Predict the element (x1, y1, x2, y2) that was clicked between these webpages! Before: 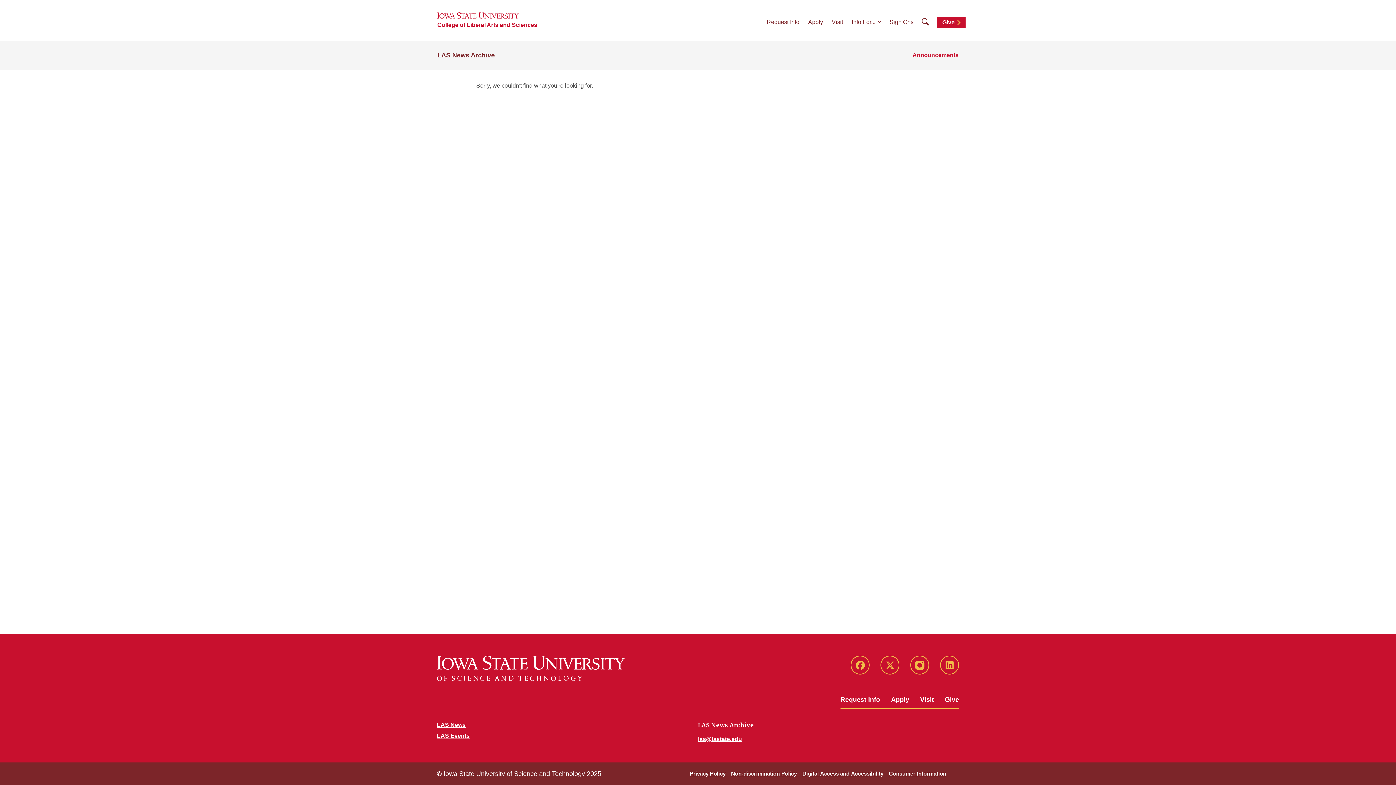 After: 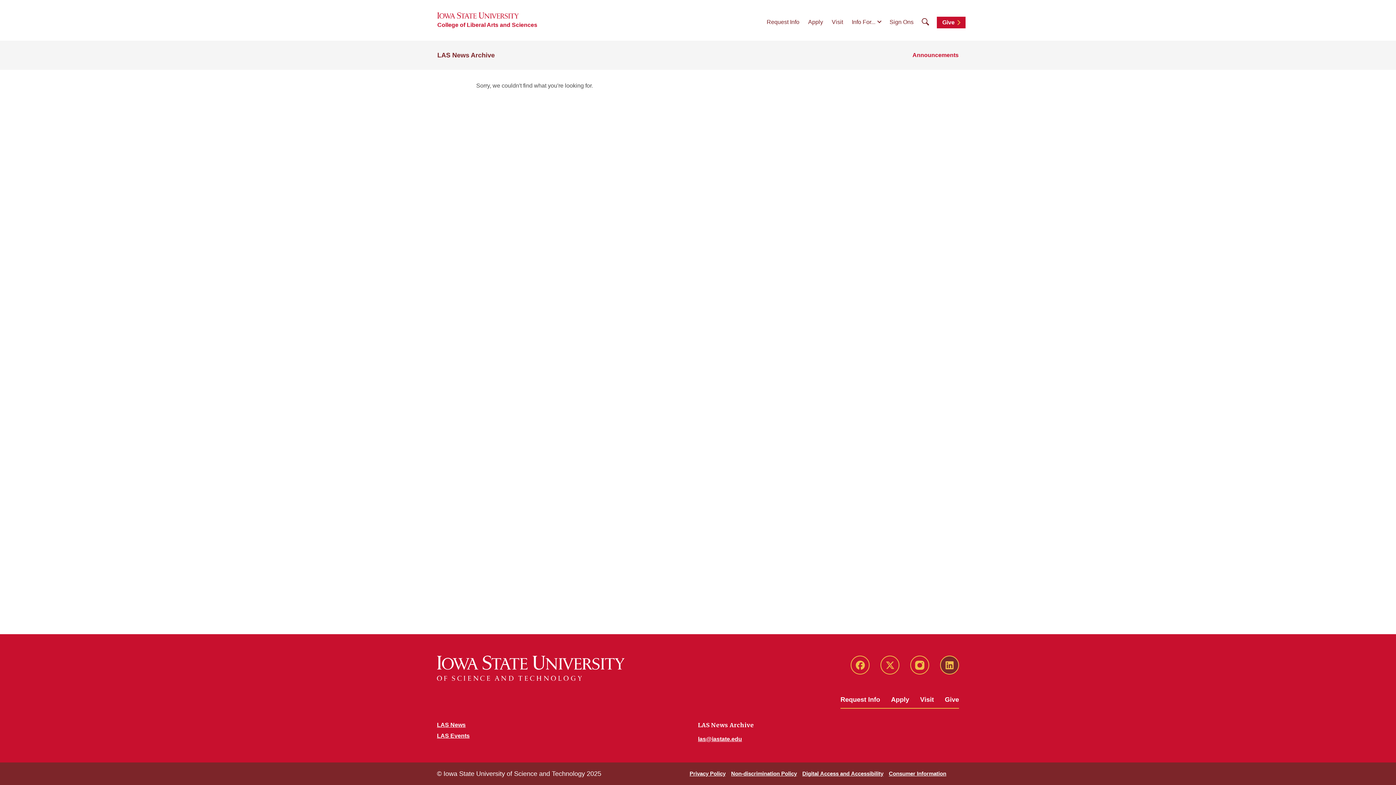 Action: bbox: (940, 656, 959, 675) label: LinkedIn